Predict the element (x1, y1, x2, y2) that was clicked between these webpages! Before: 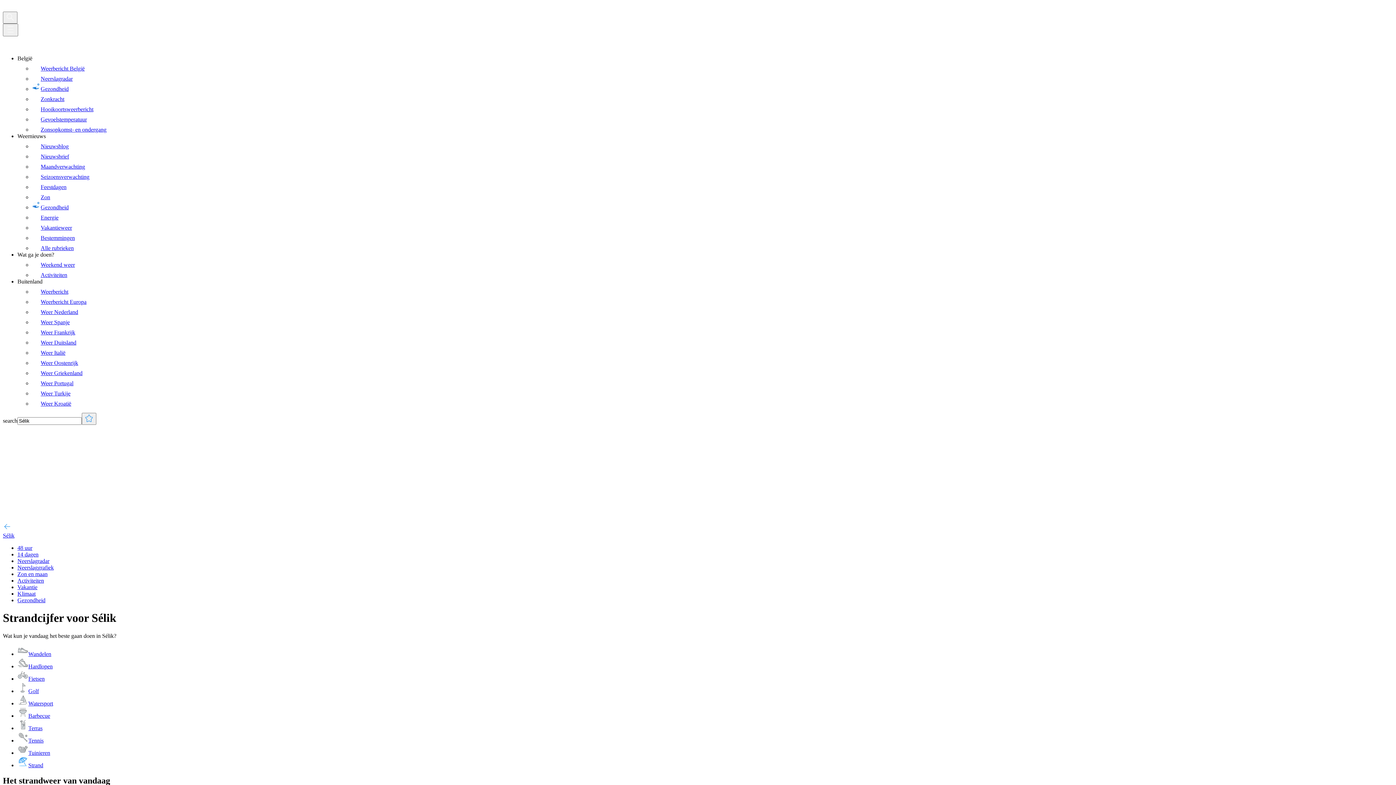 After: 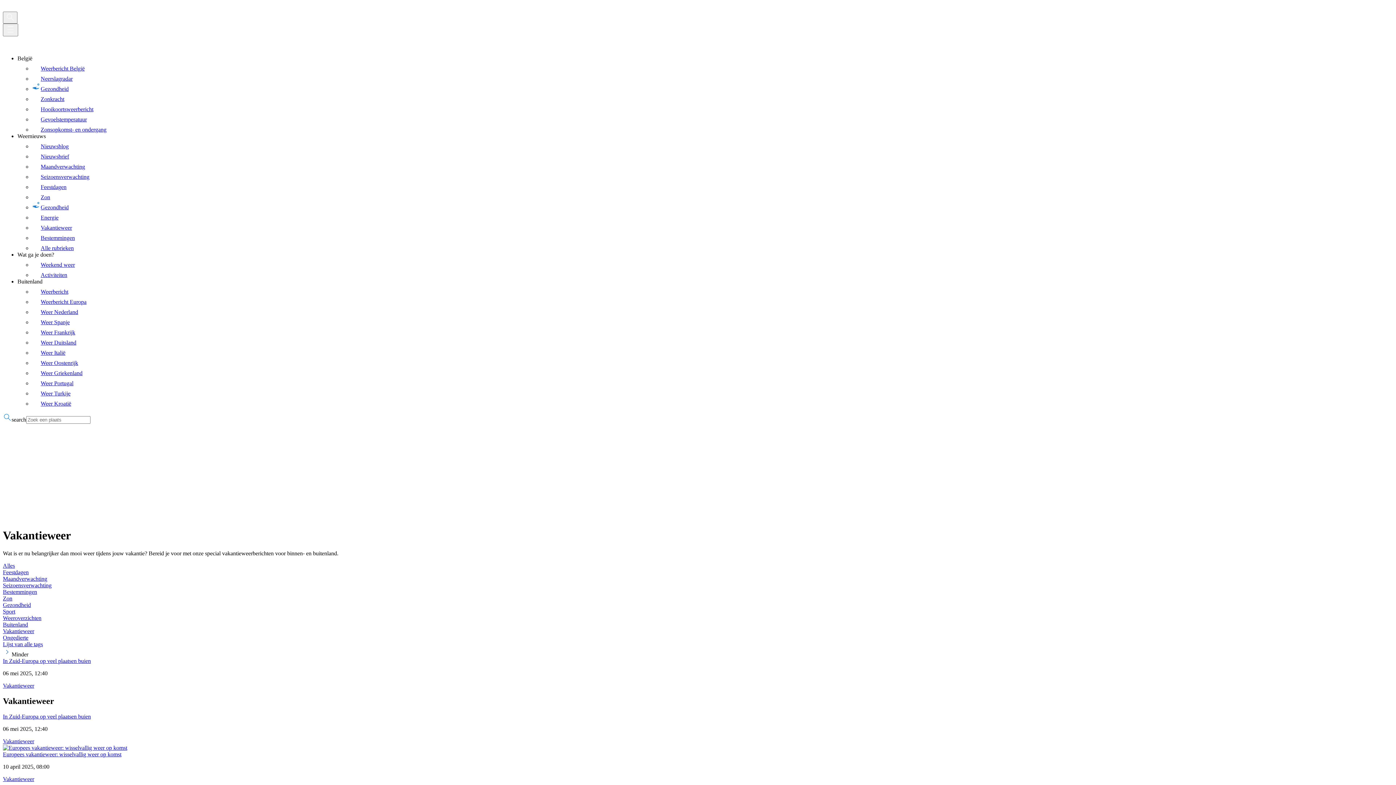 Action: bbox: (32, 224, 72, 230) label: Vakantieweer